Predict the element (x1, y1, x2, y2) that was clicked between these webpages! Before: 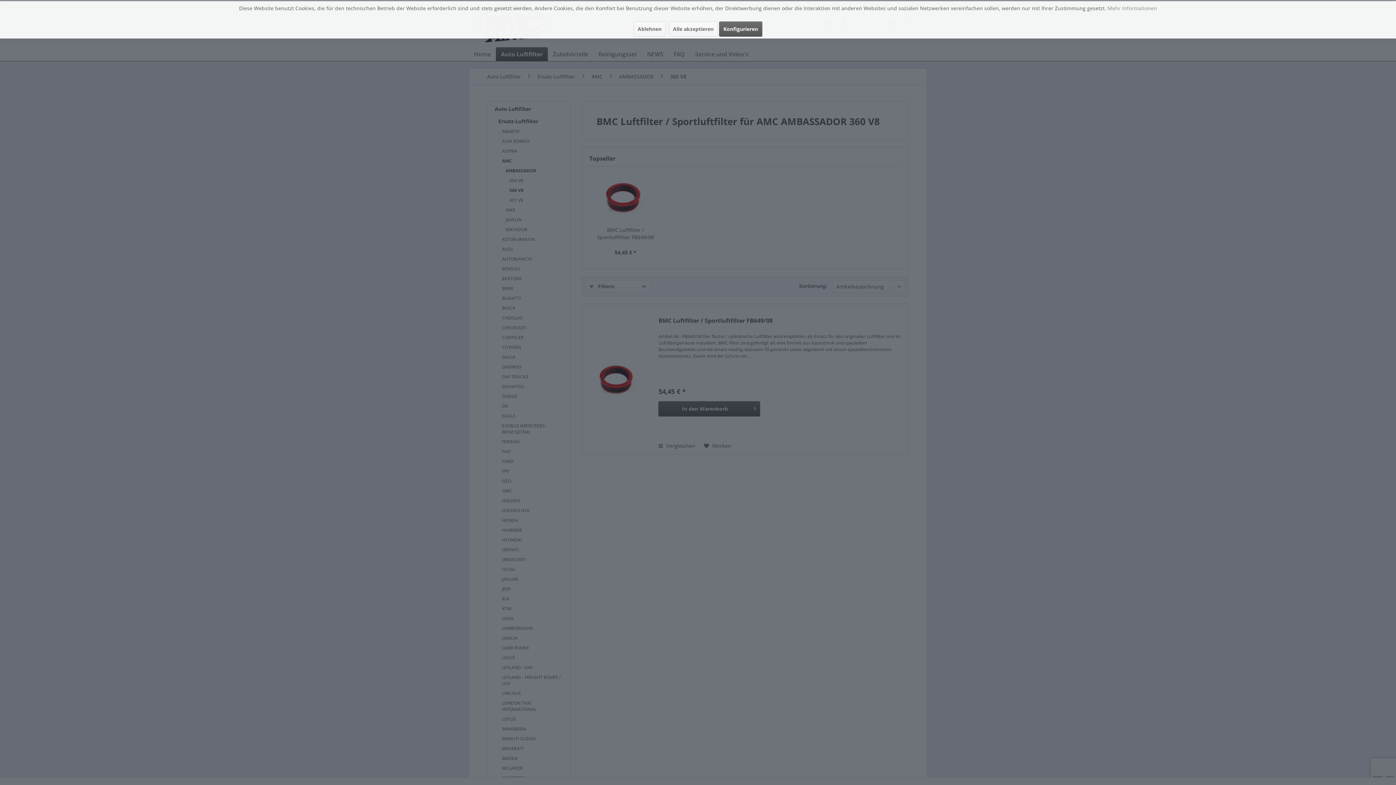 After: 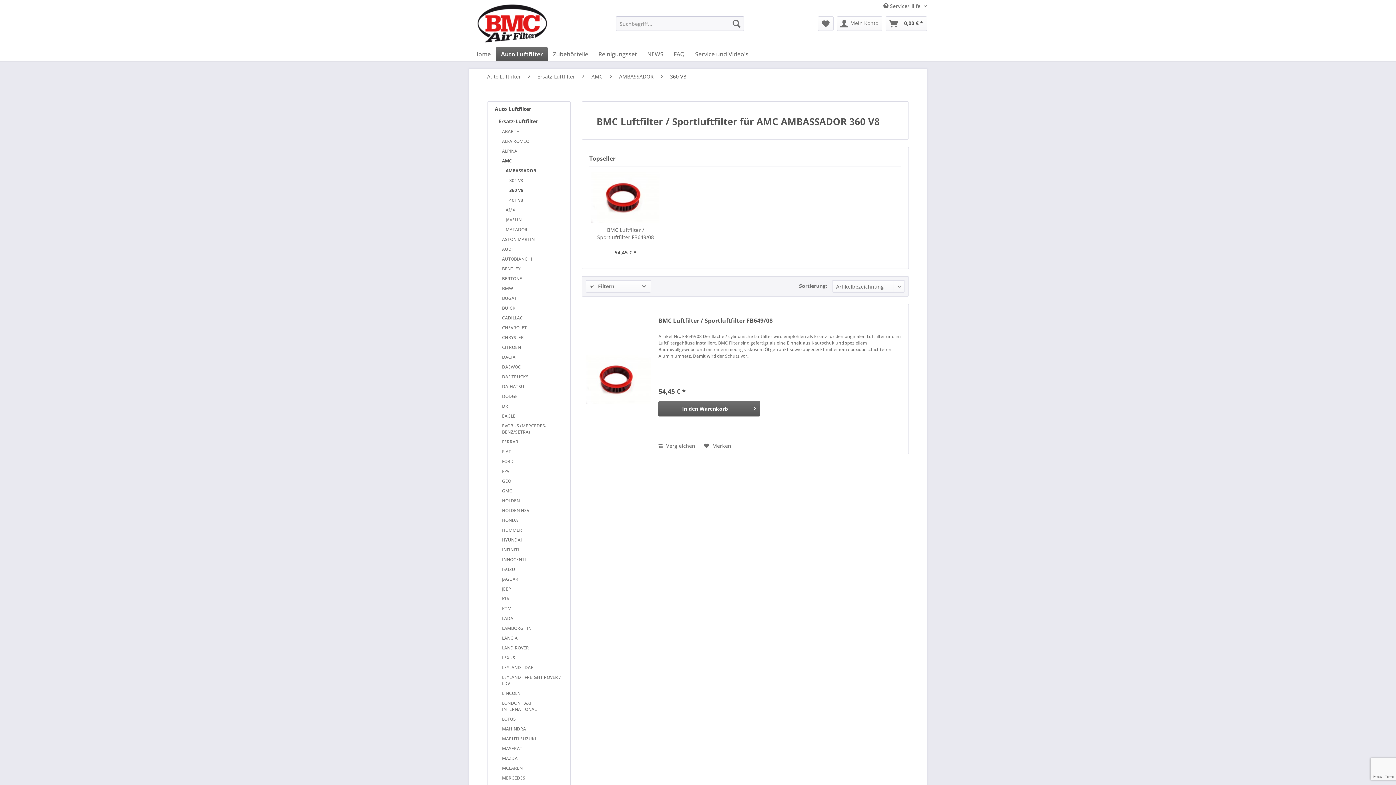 Action: label: Ablehnen bbox: (633, 21, 665, 36)